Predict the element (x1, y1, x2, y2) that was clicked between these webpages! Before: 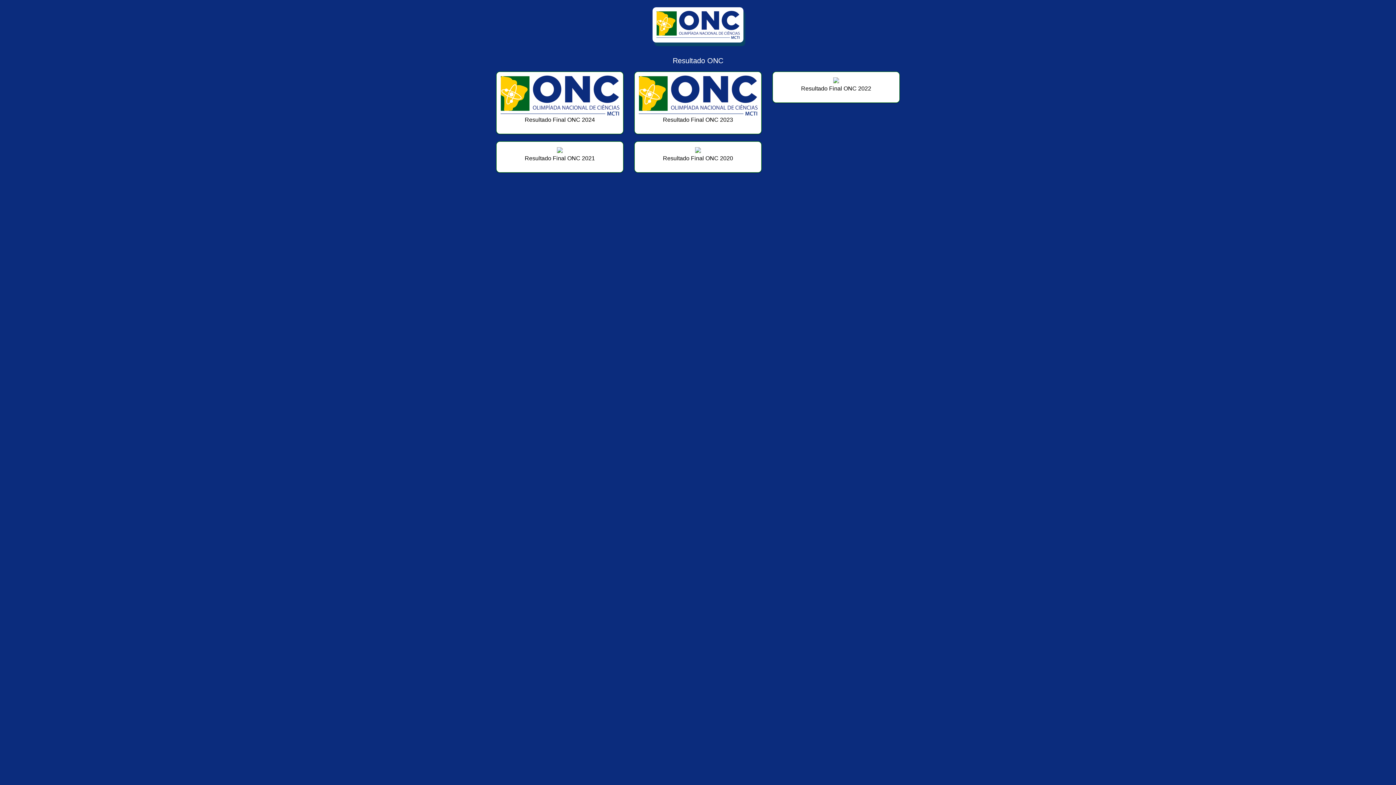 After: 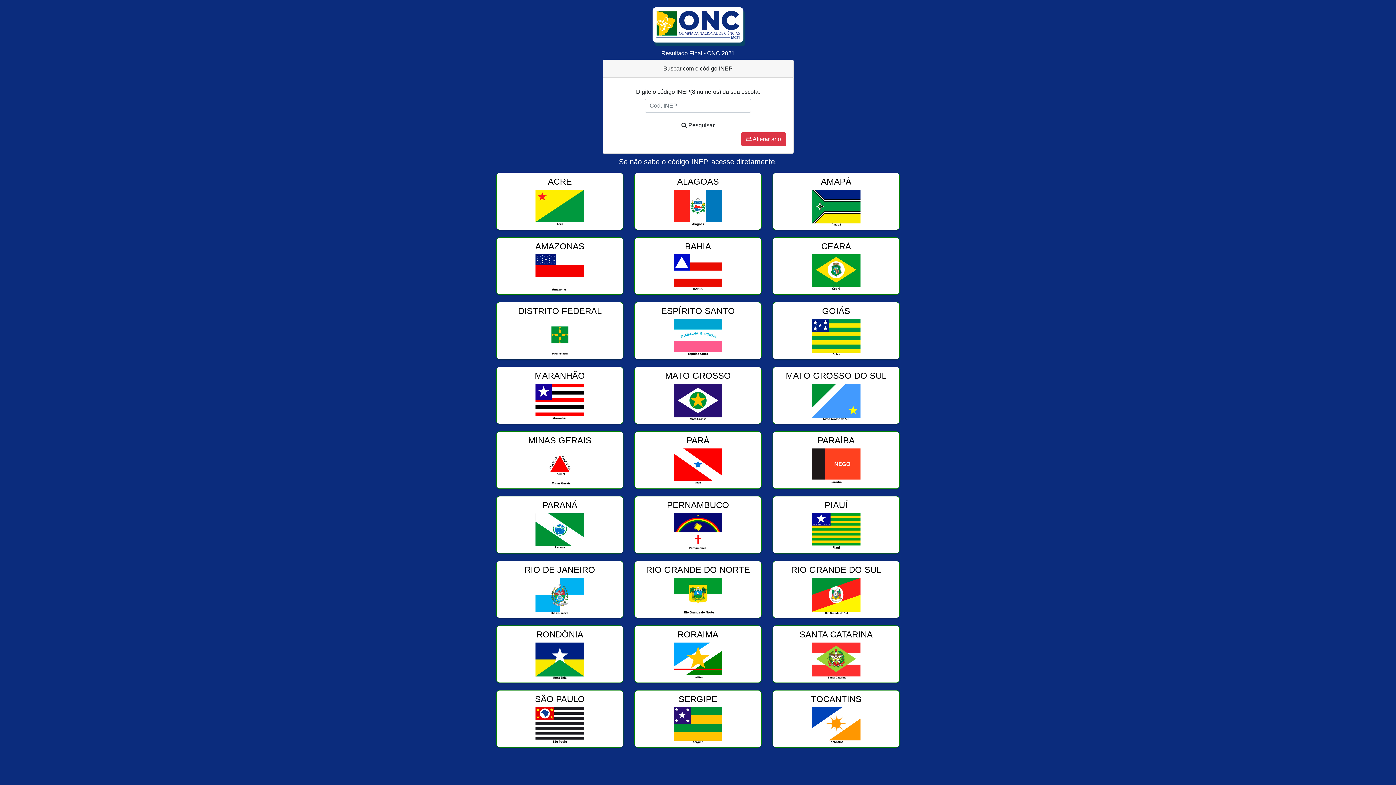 Action: bbox: (496, 141, 623, 172) label: Resultado Final ONC 2021